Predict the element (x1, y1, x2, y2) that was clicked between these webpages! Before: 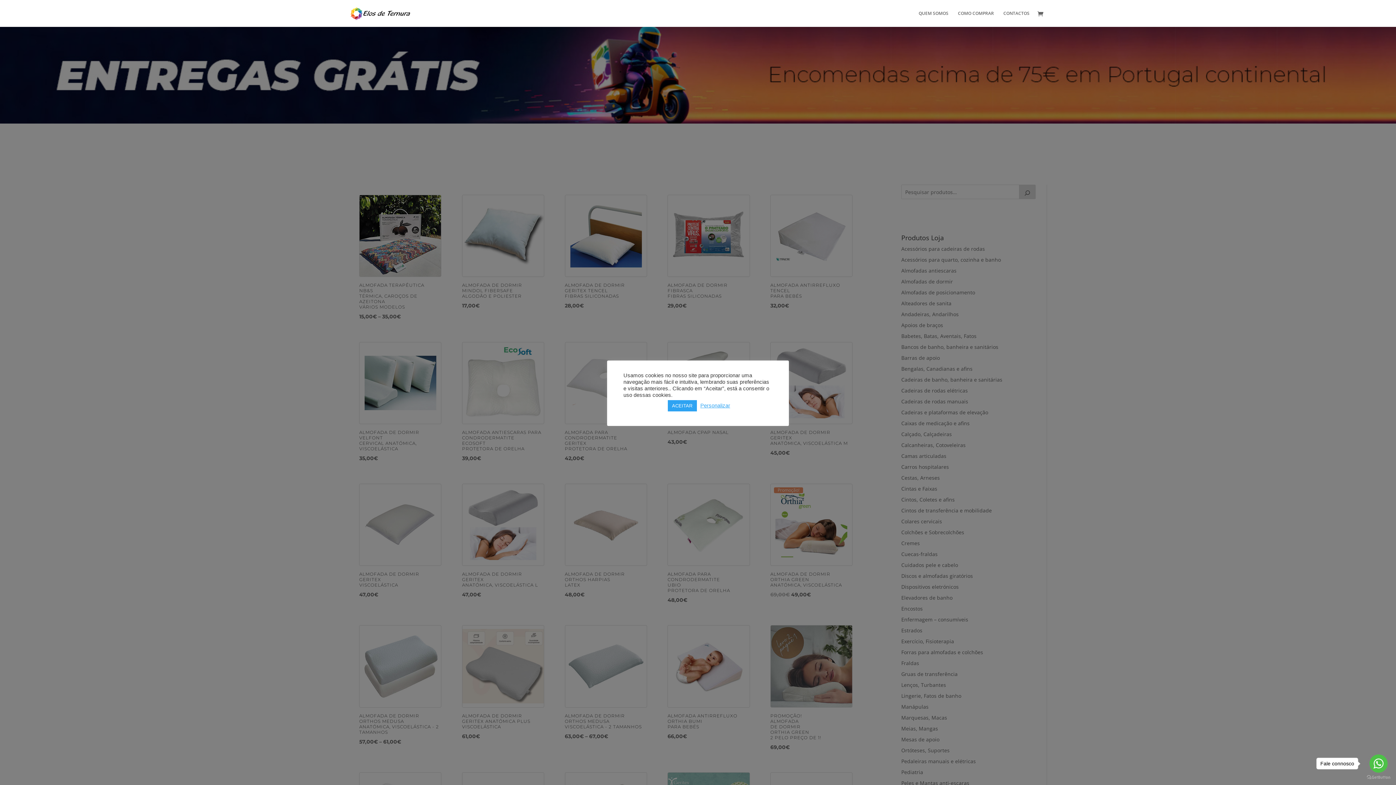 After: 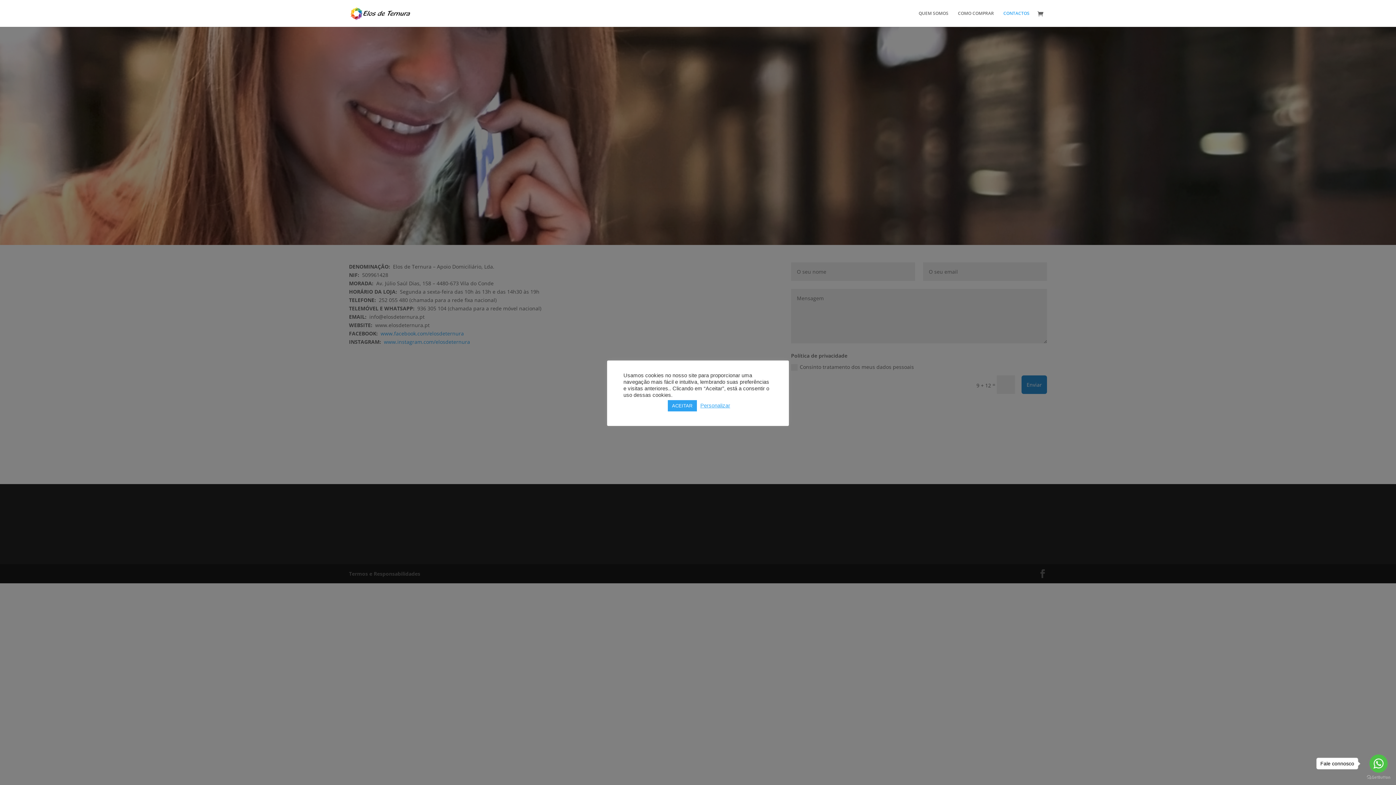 Action: bbox: (1003, 10, 1029, 26) label: CONTACTOS